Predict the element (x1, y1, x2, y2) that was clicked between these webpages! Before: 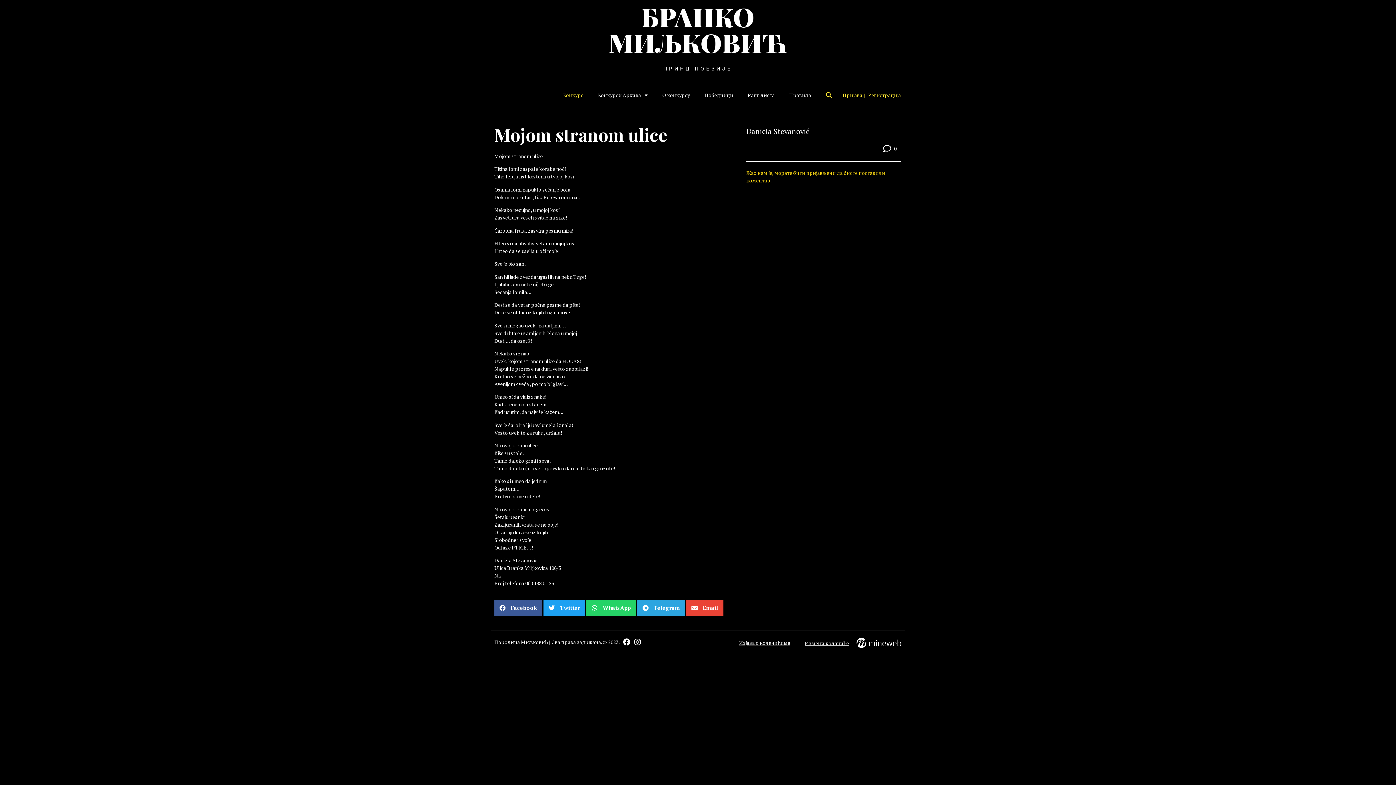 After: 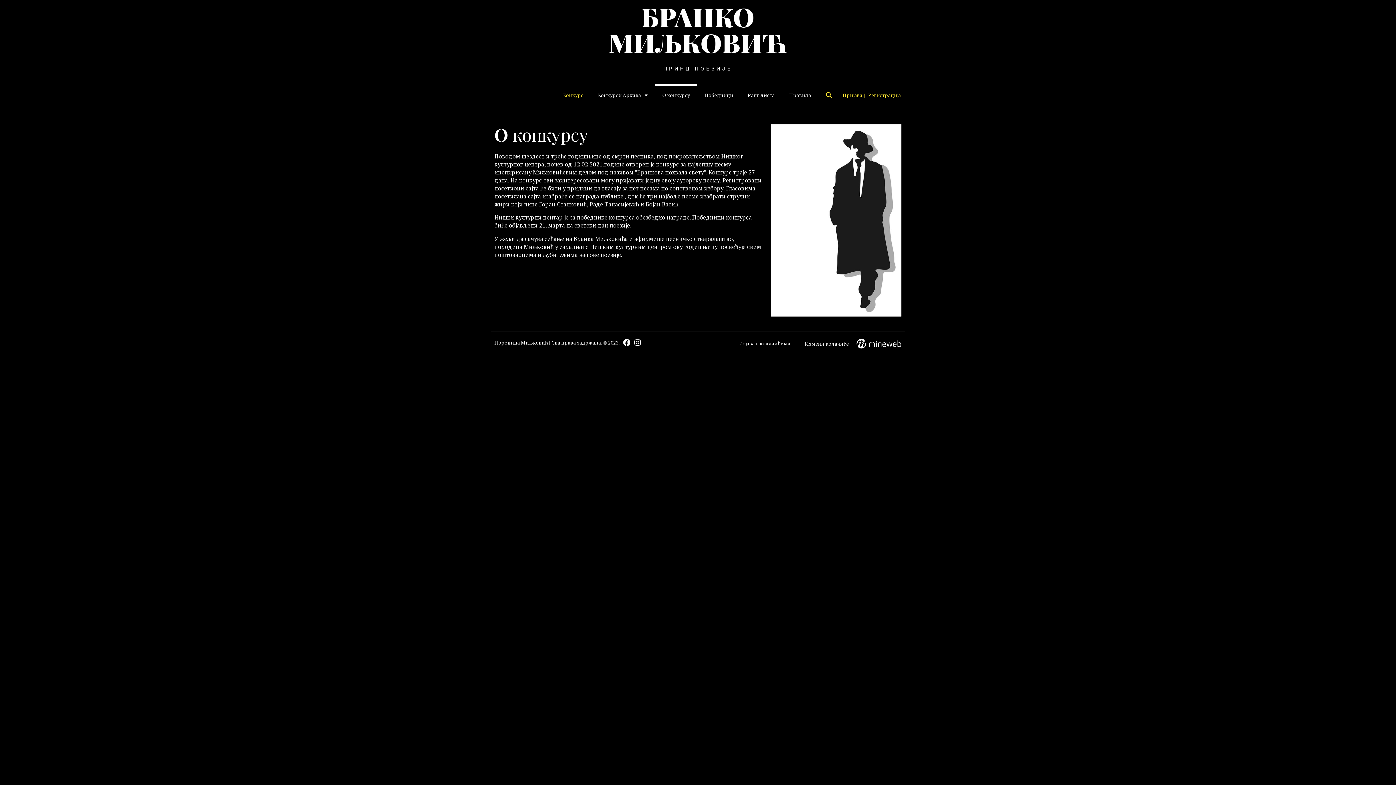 Action: bbox: (655, 84, 697, 106) label: О конкурсу